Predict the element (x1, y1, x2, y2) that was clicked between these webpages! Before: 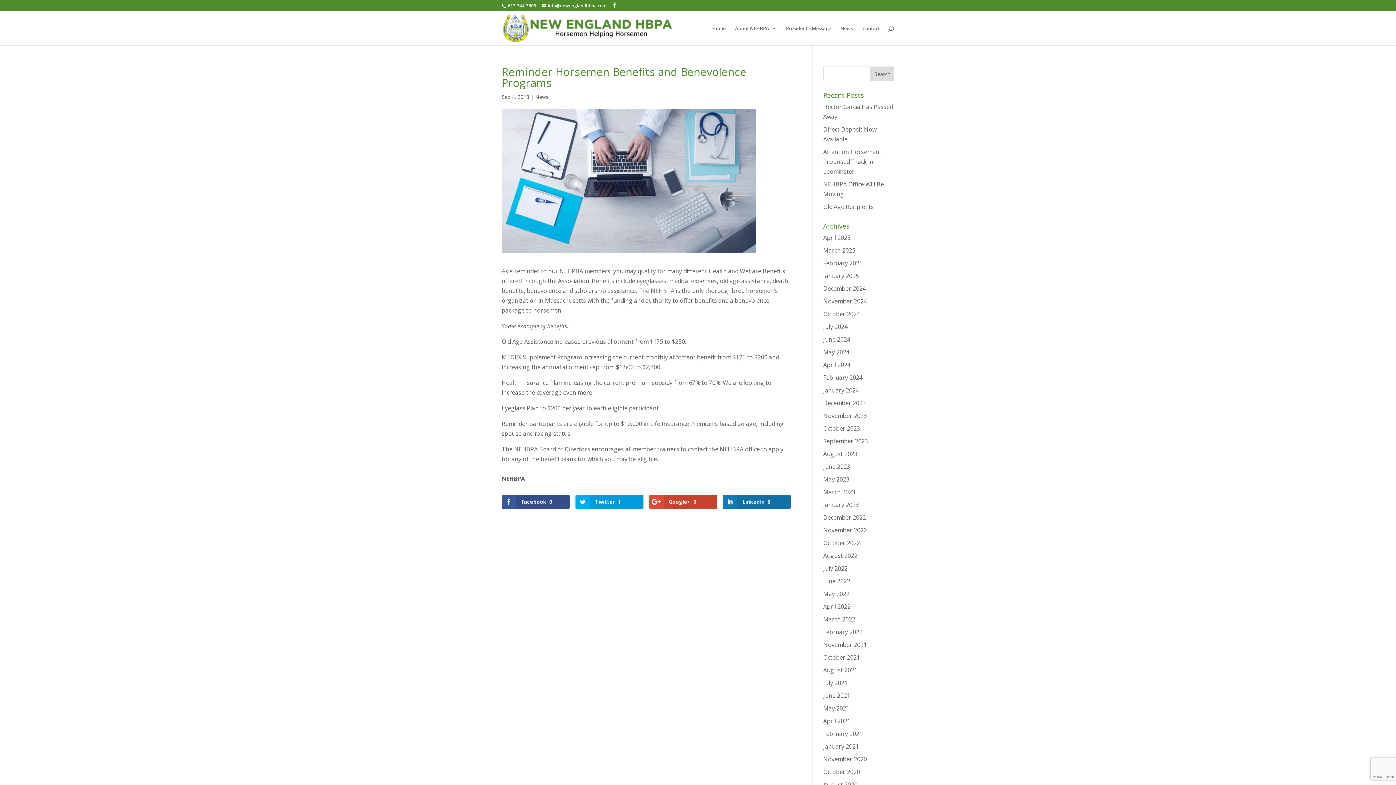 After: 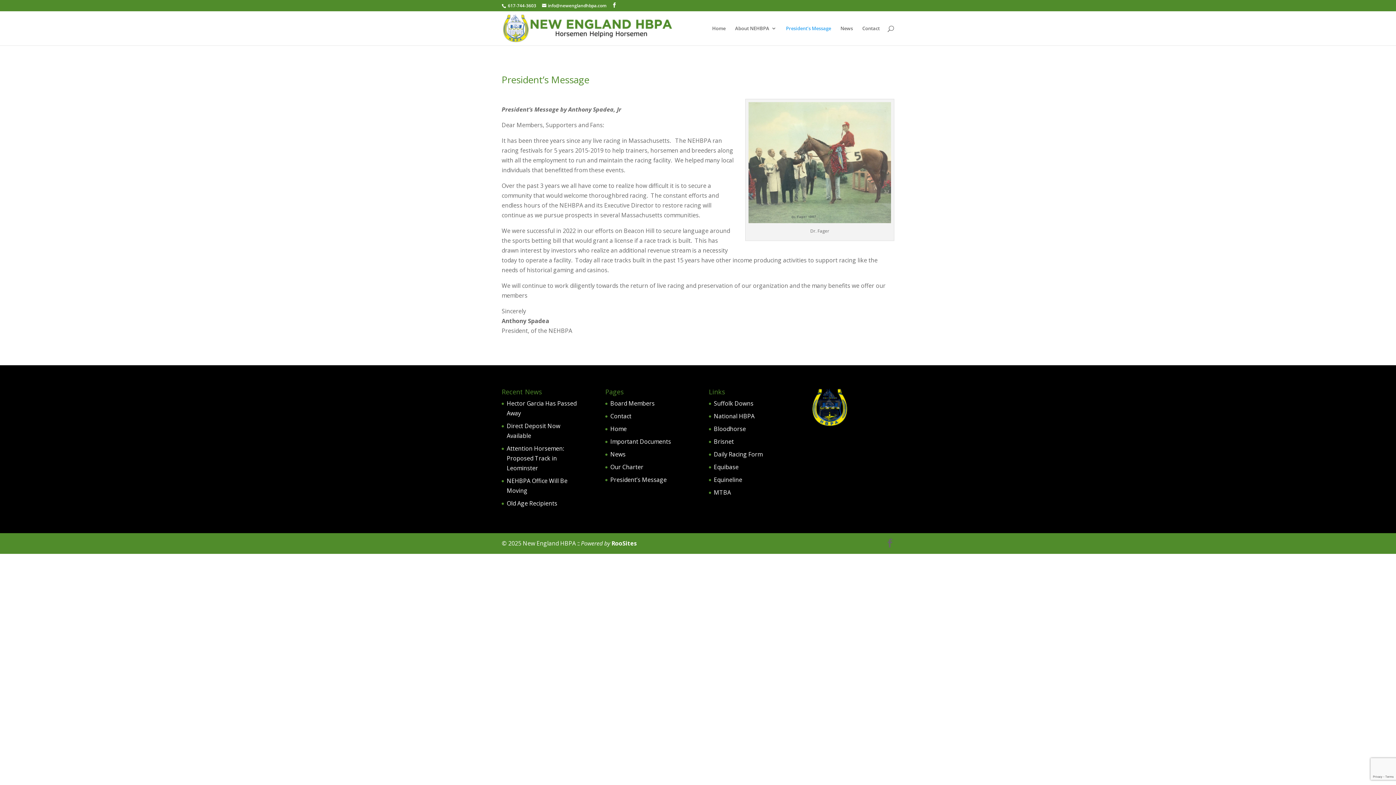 Action: label: President’s Message bbox: (786, 25, 831, 45)